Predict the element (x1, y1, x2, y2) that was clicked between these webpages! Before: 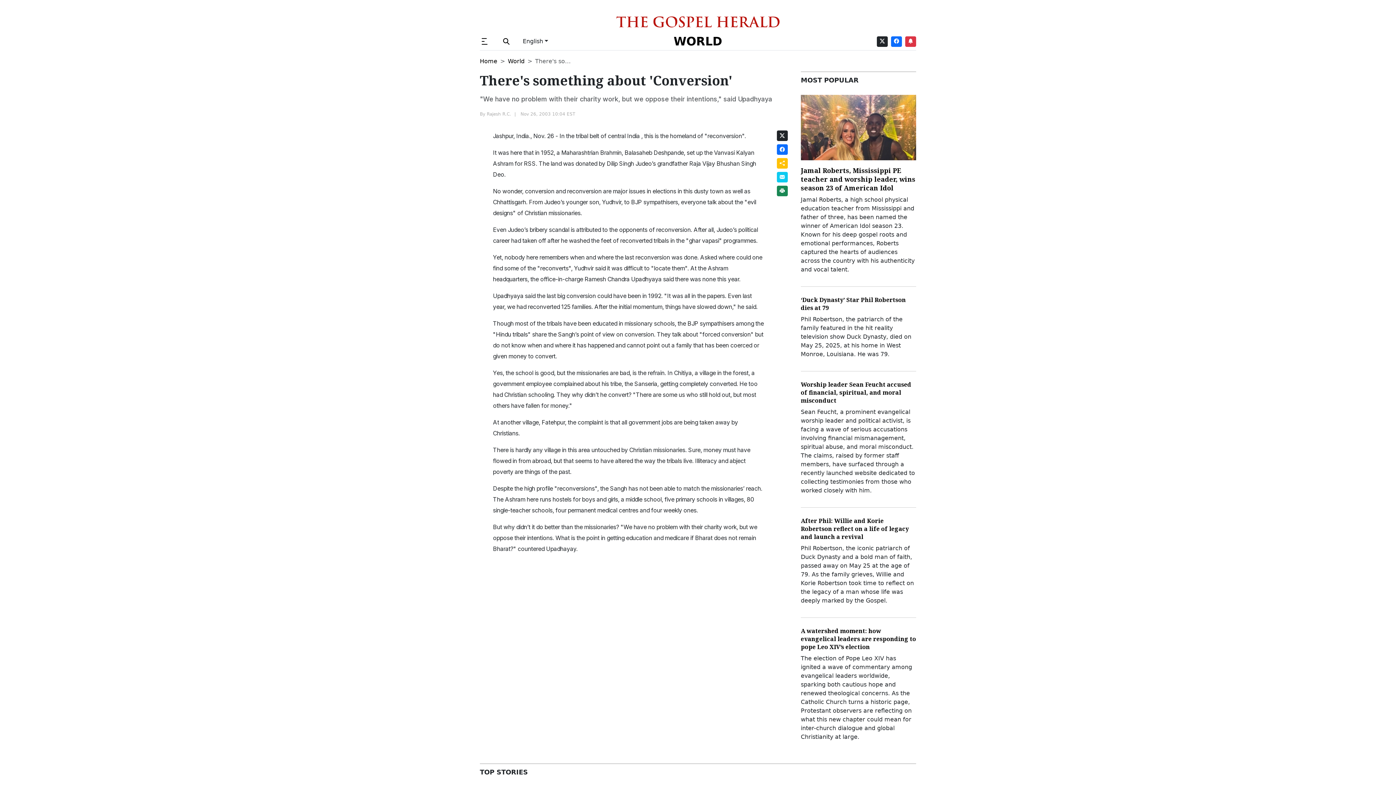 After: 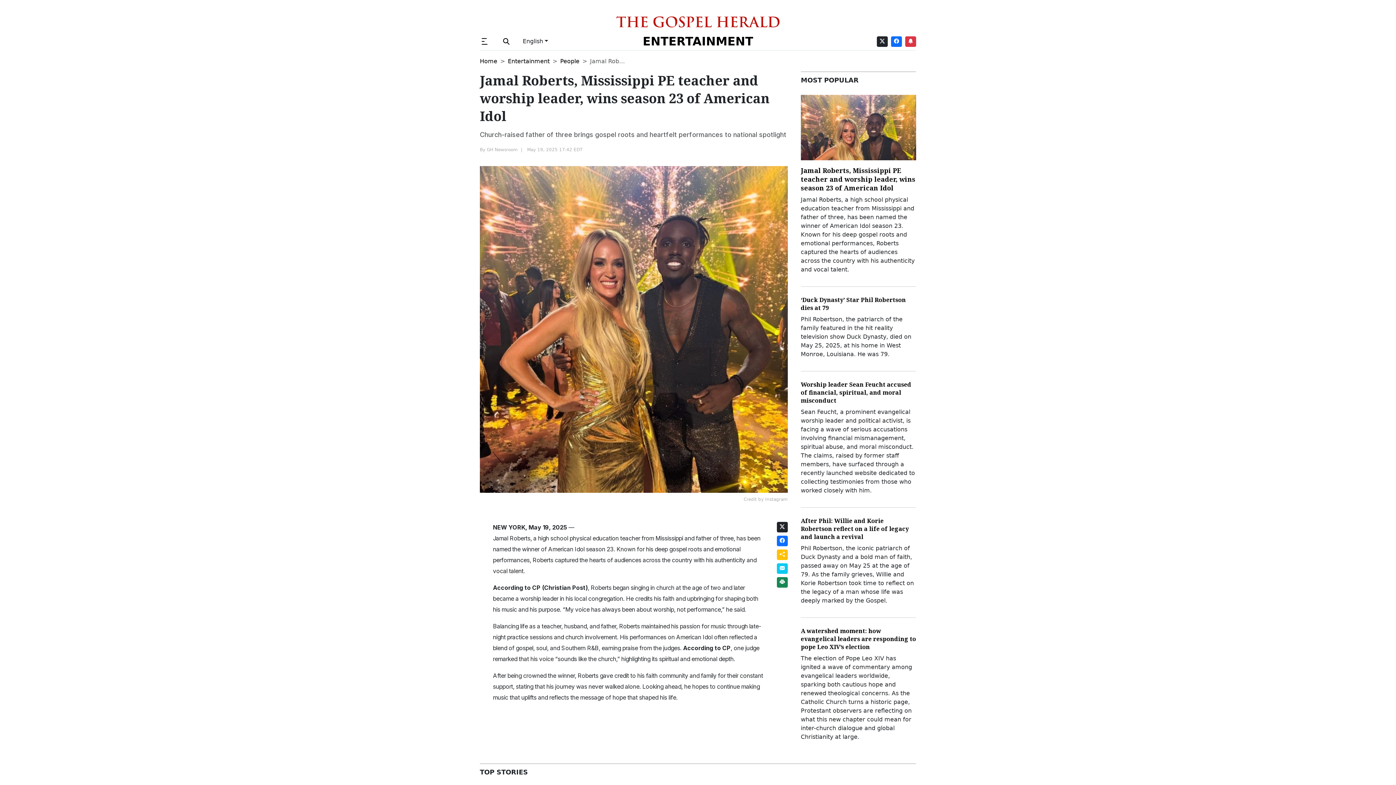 Action: bbox: (801, 123, 916, 130)